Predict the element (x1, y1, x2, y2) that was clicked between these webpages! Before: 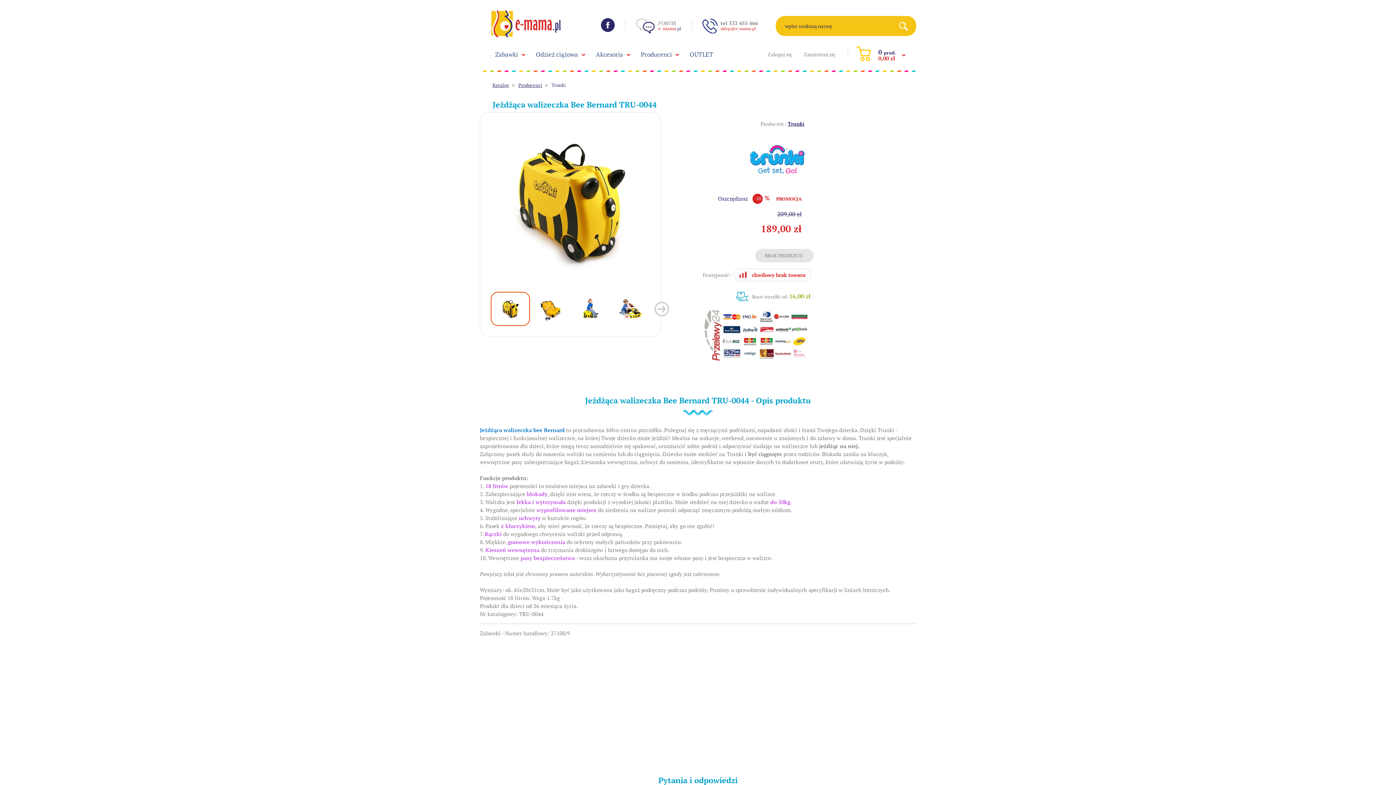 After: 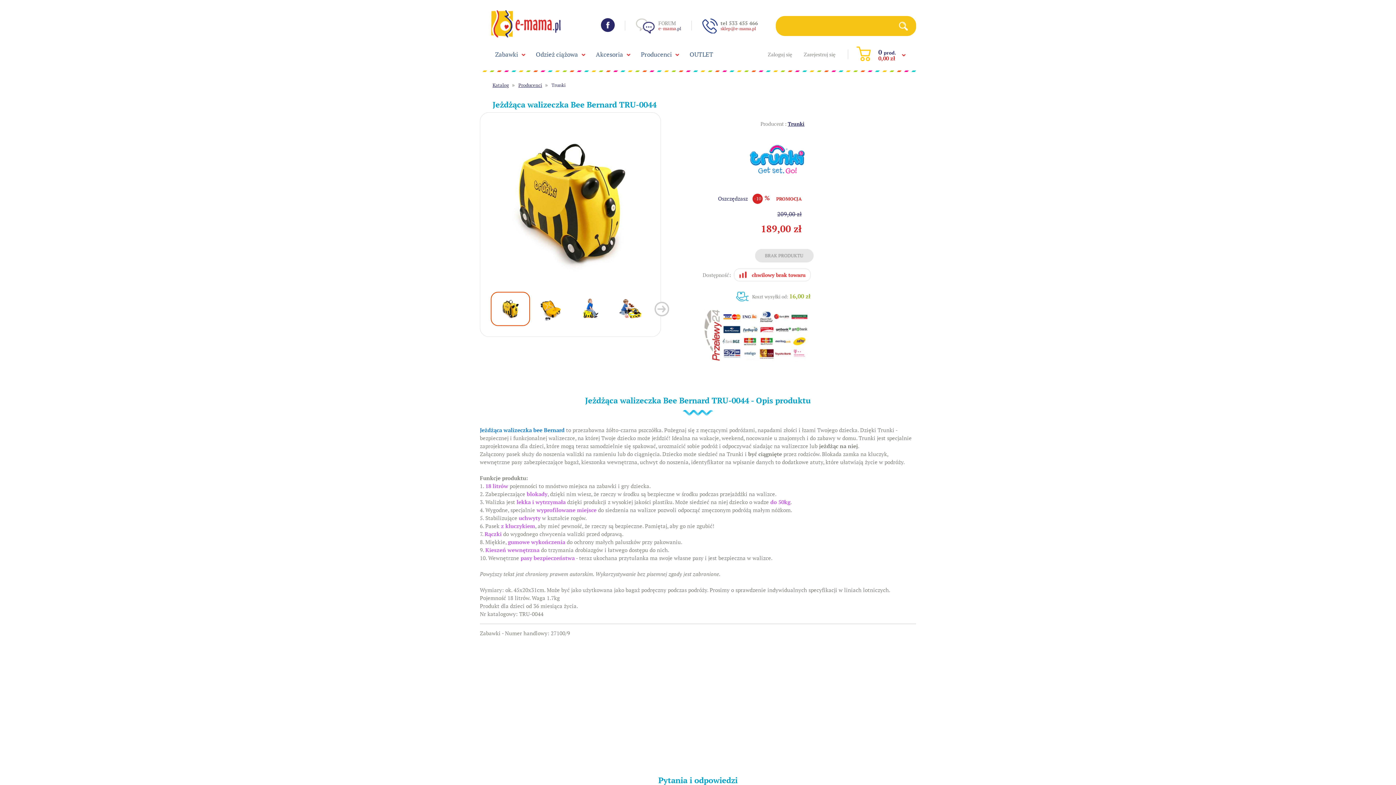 Action: label: Search bbox: (896, 16, 916, 36)